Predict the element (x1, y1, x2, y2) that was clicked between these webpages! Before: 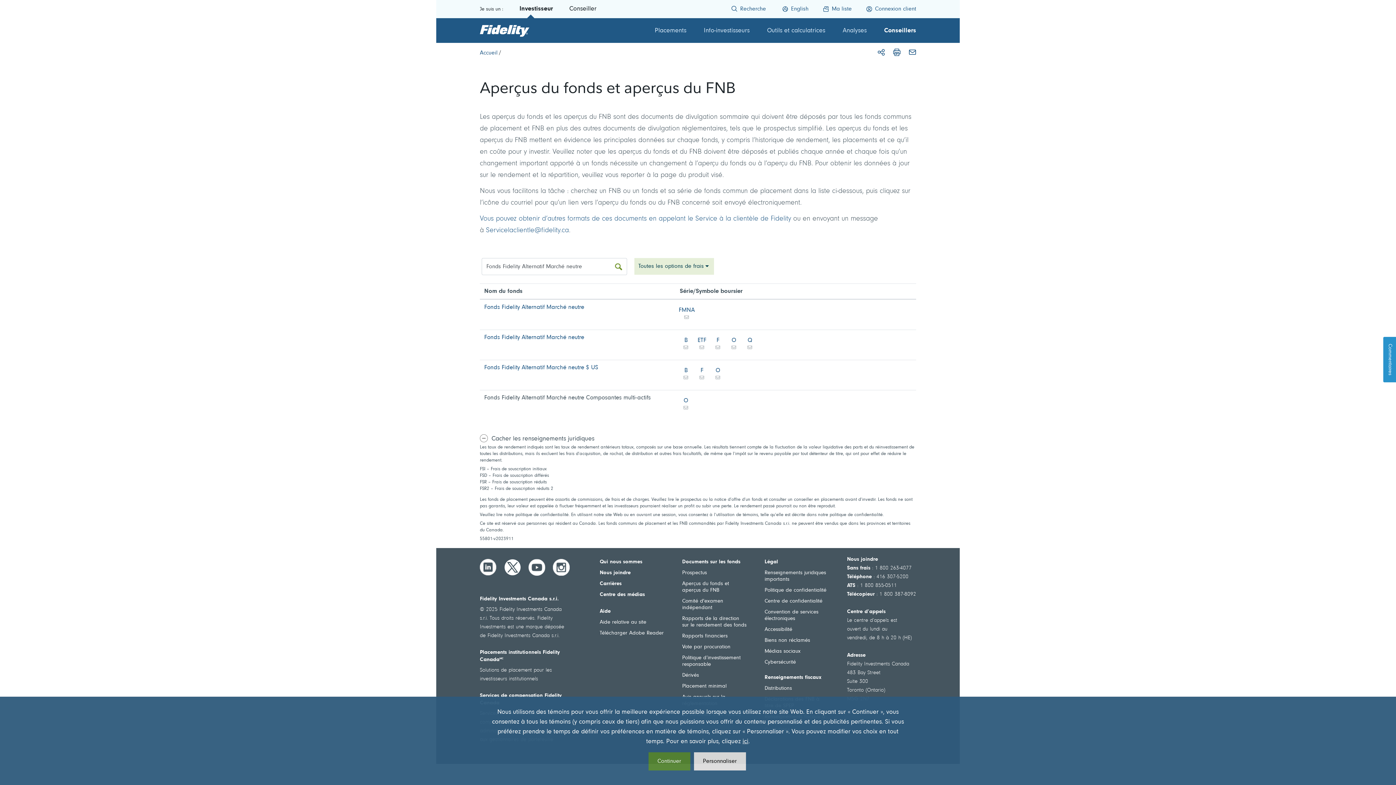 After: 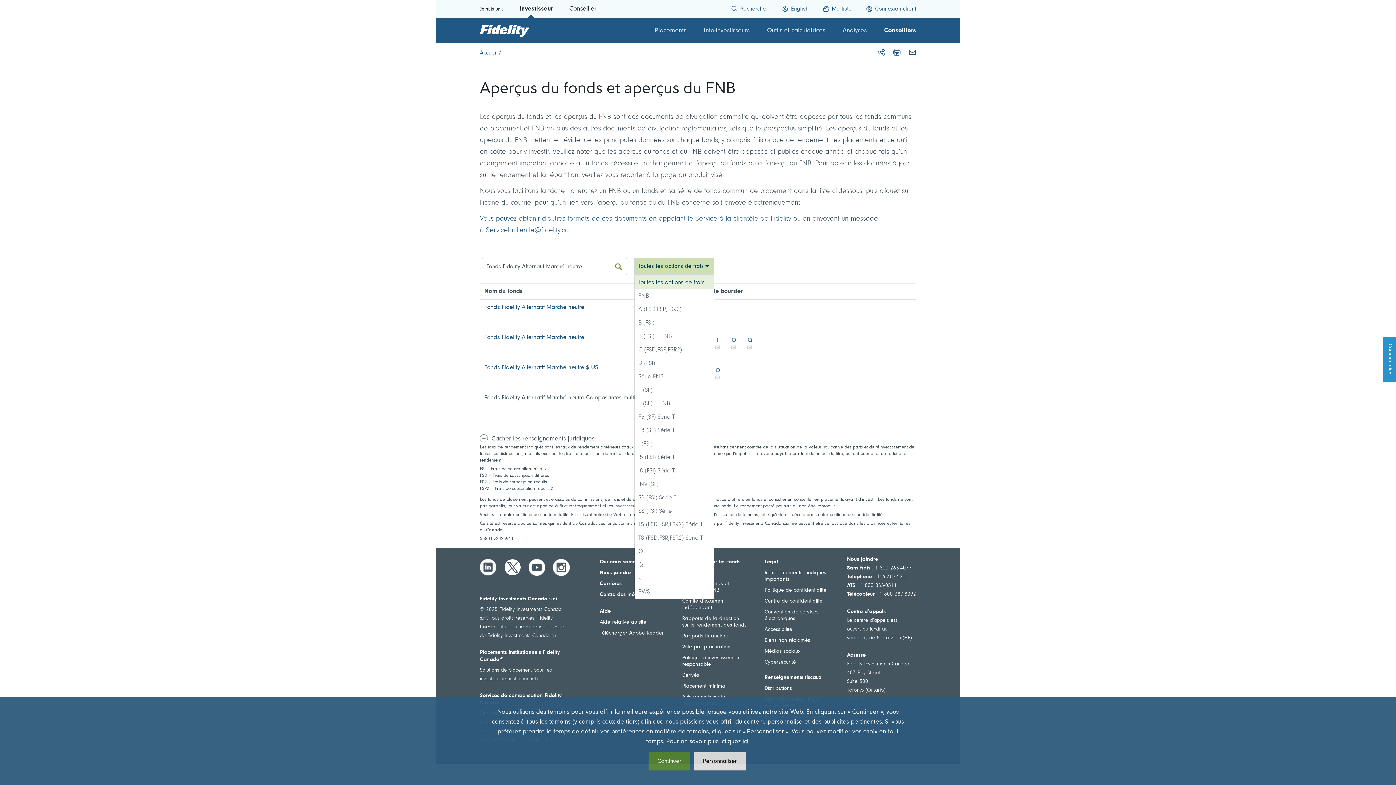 Action: bbox: (634, 258, 714, 275) label: Toutes les options de frais